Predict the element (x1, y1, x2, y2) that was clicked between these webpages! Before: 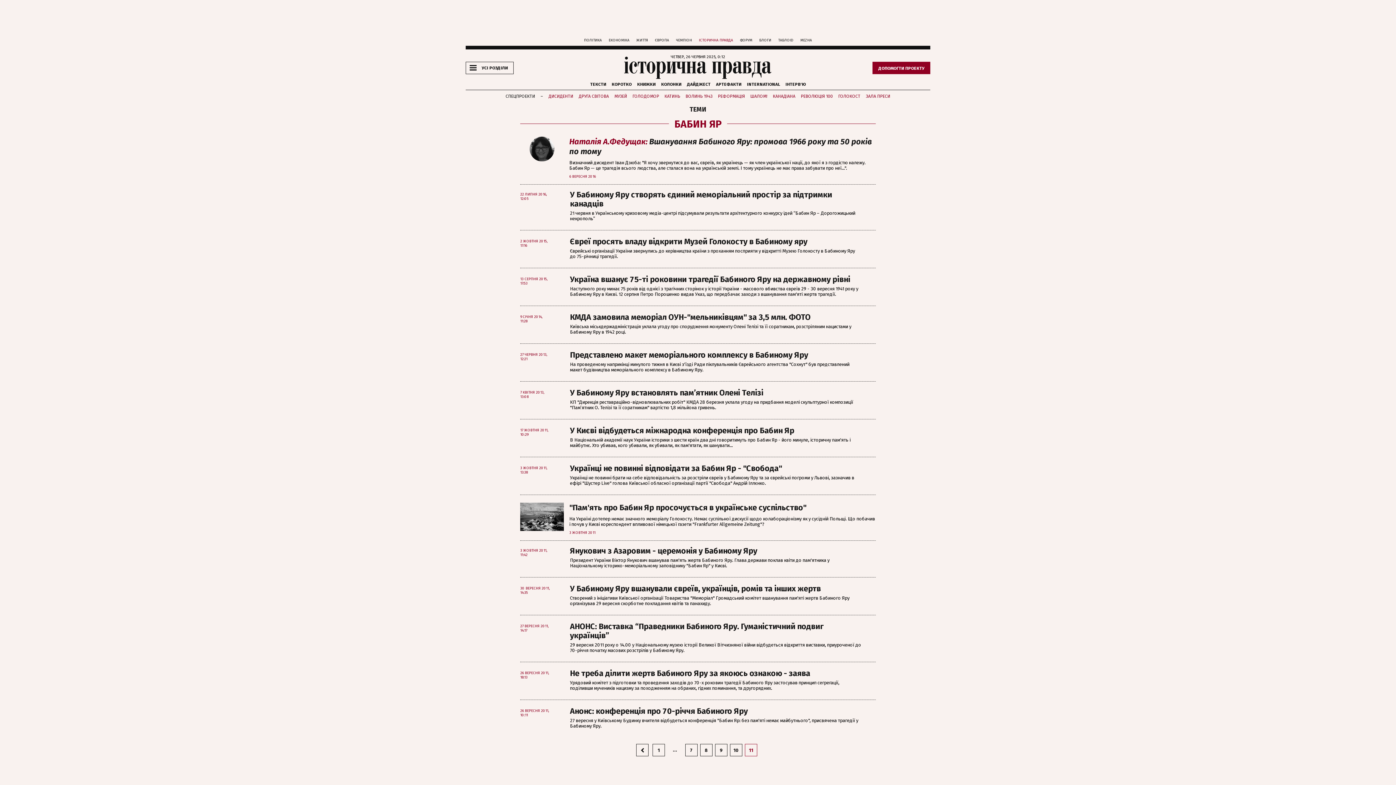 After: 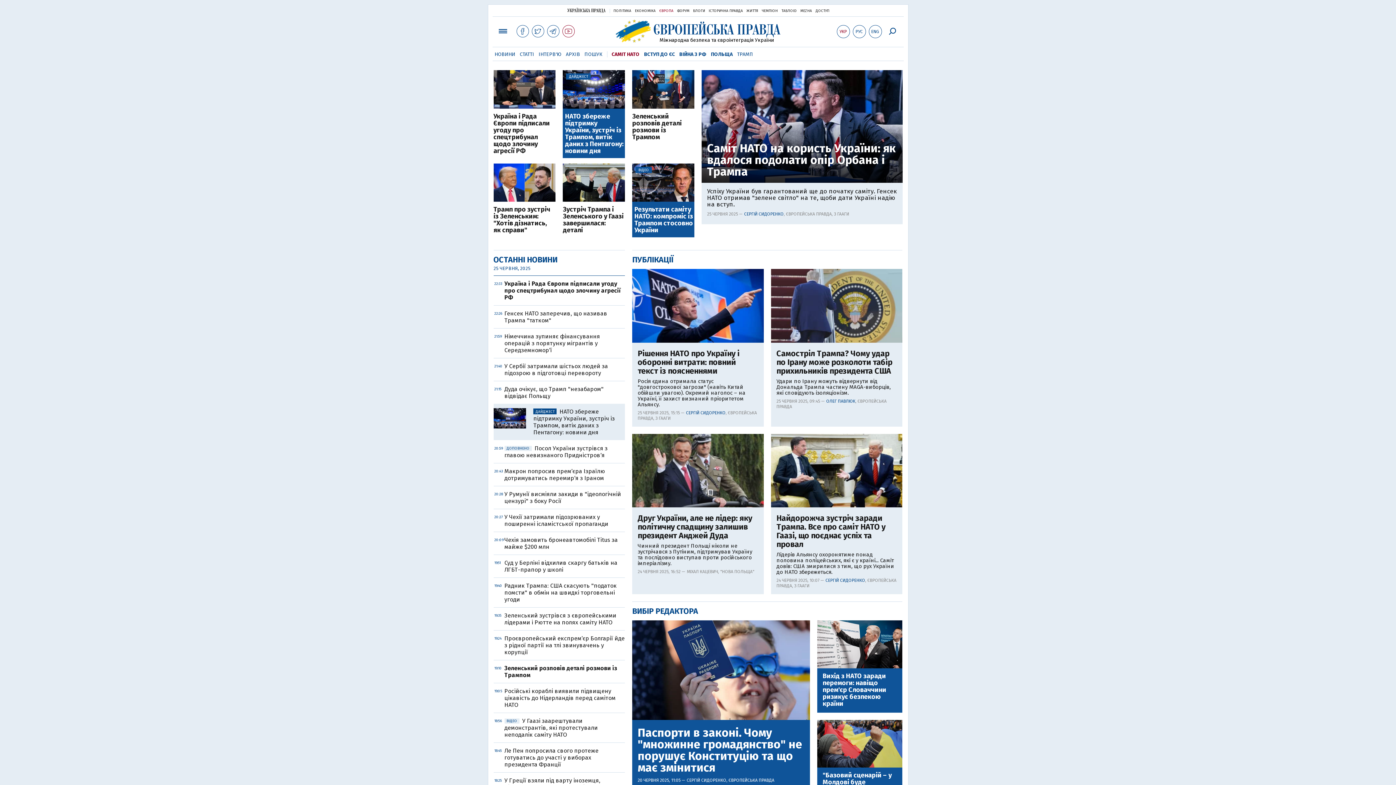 Action: bbox: (655, 38, 669, 42) label: ЄВРОПА